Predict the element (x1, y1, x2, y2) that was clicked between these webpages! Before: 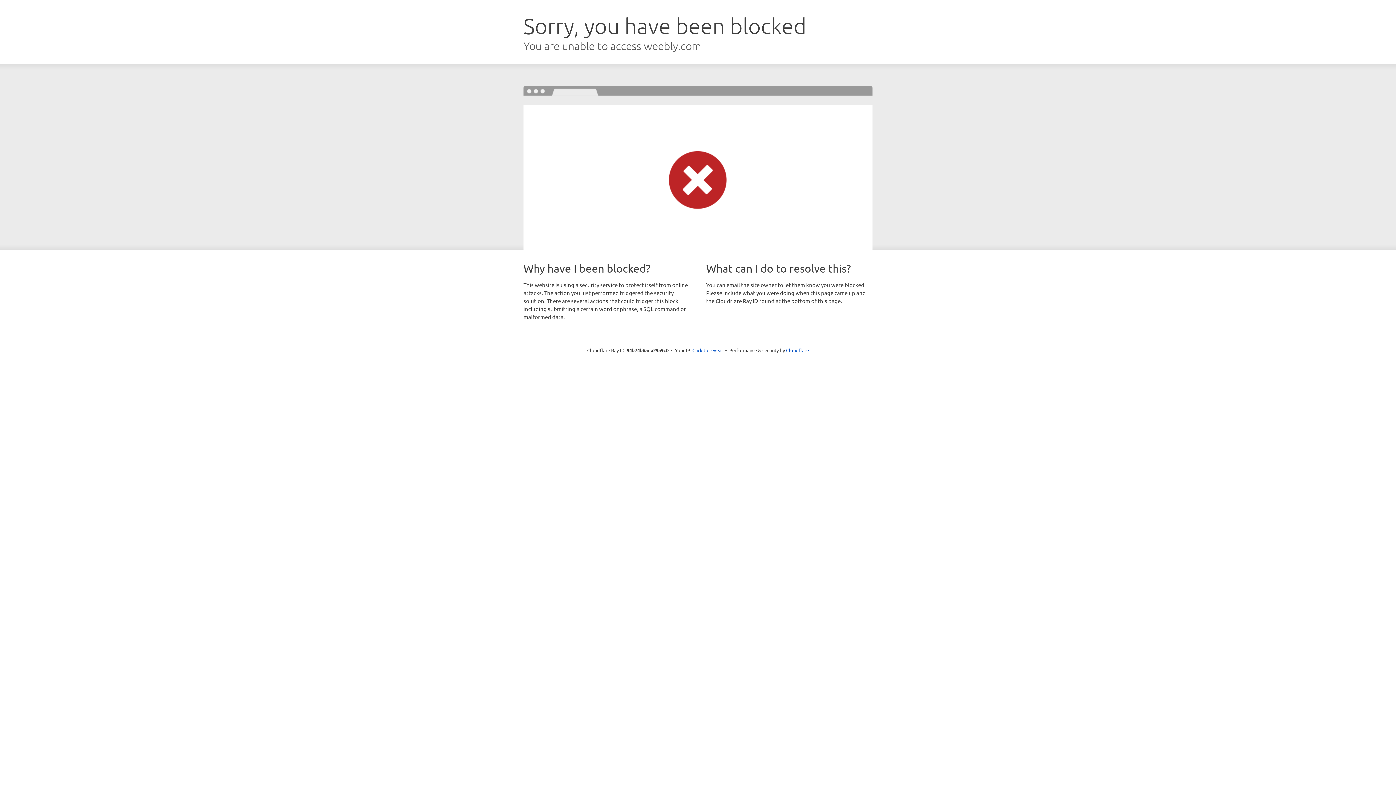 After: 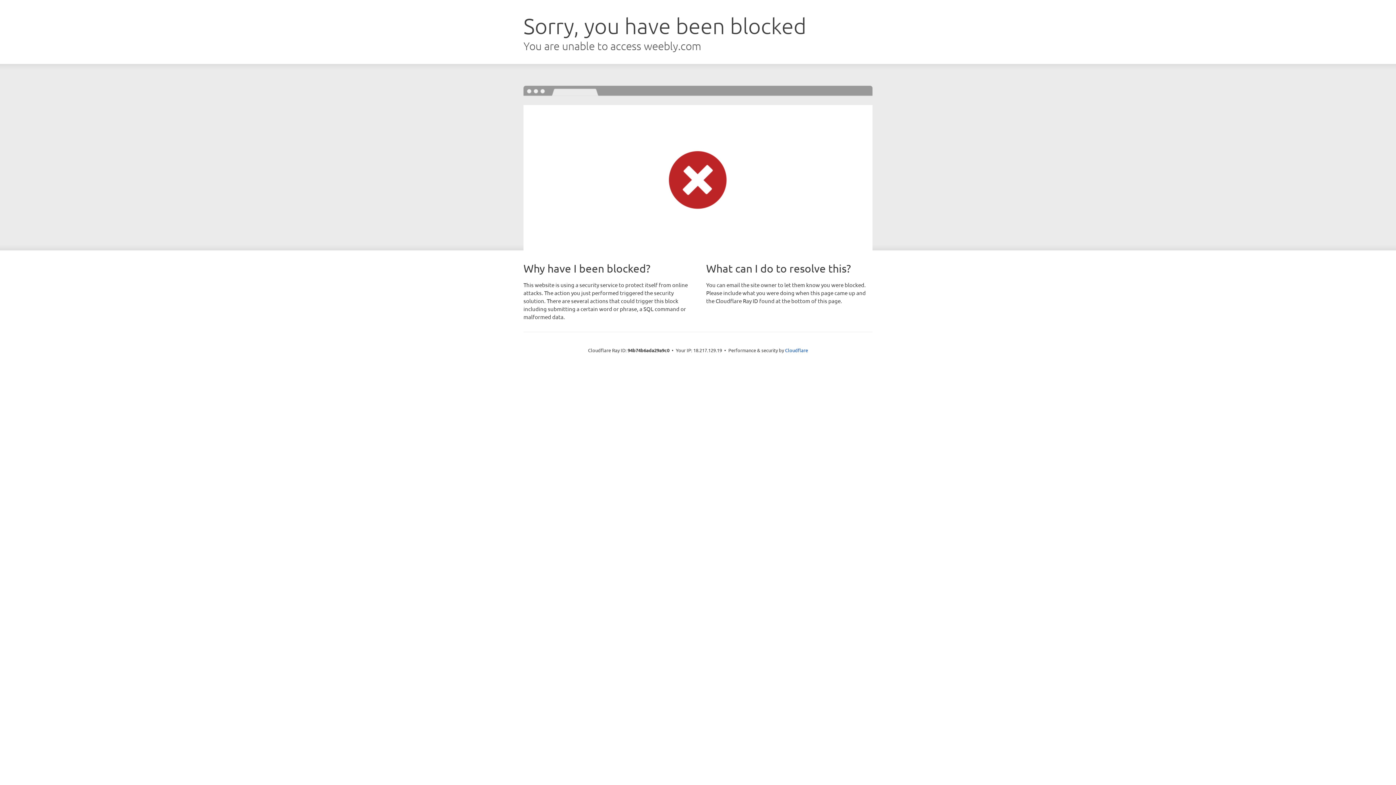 Action: bbox: (692, 346, 723, 353) label: Click to reveal